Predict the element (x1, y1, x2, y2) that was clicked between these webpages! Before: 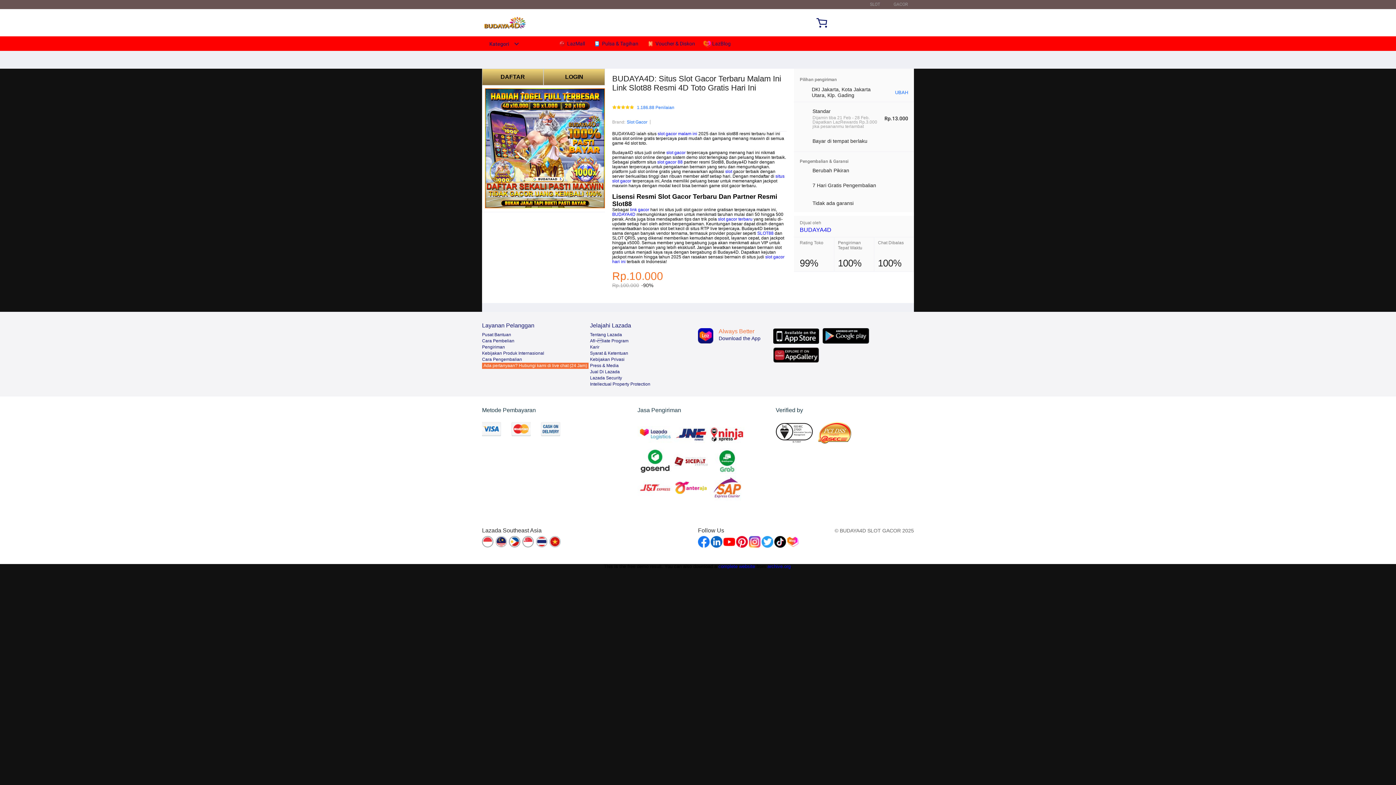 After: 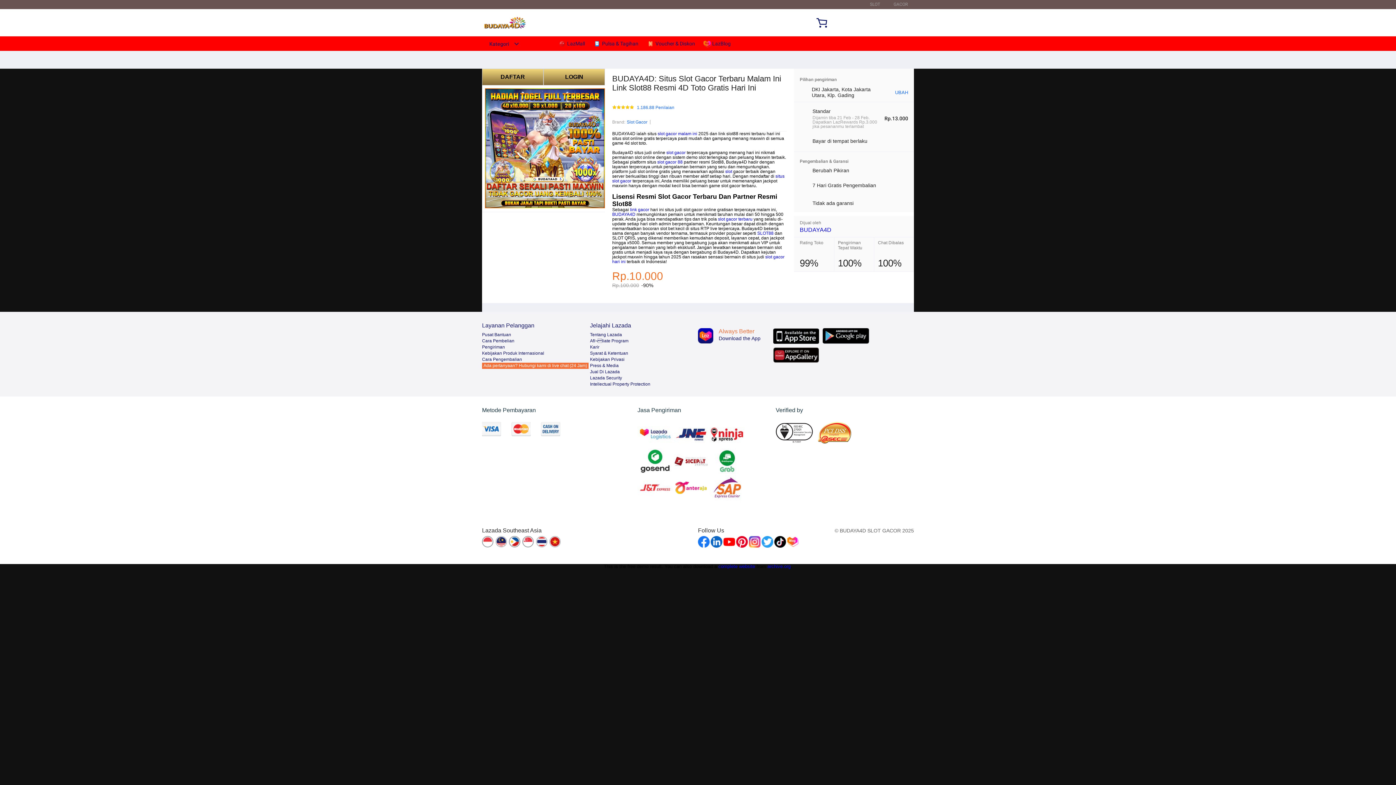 Action: bbox: (522, 536, 534, 548)